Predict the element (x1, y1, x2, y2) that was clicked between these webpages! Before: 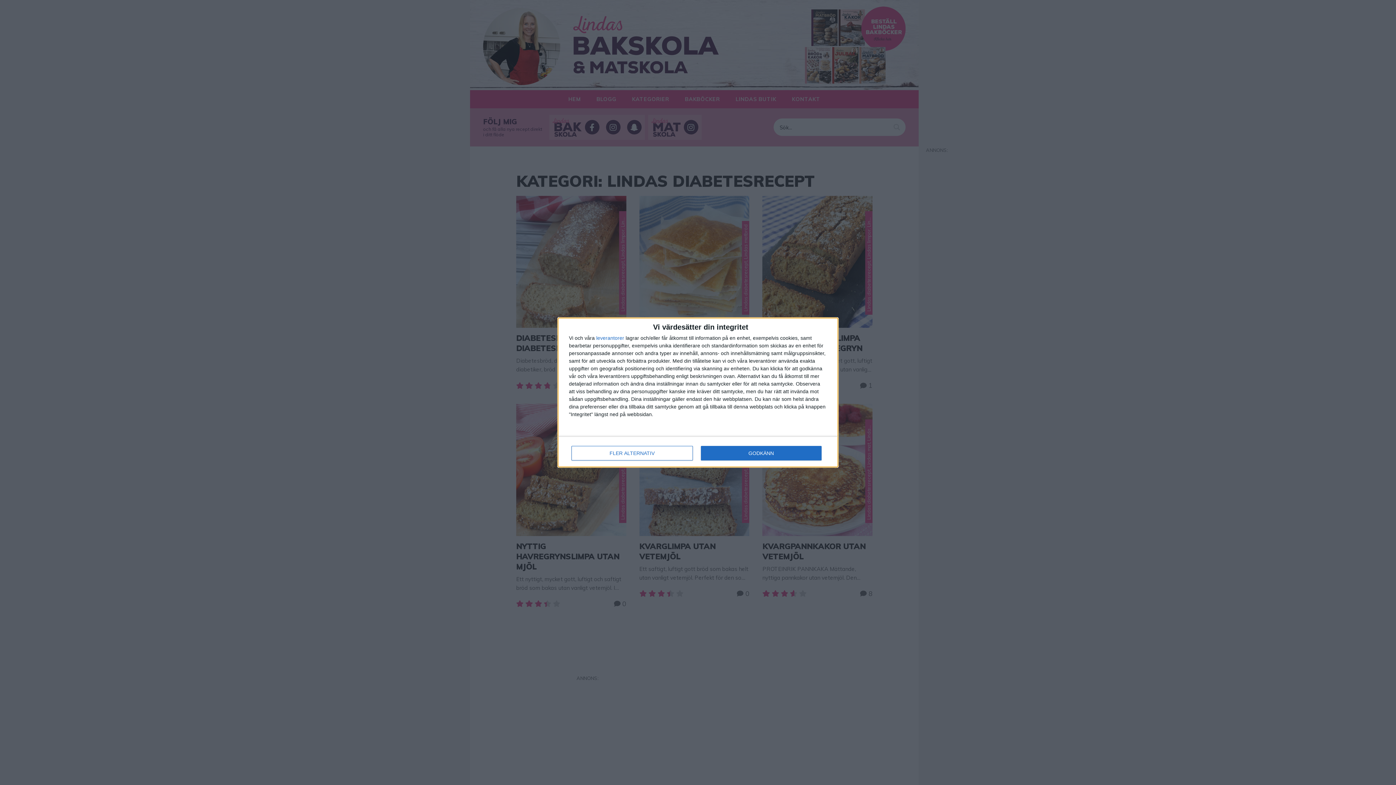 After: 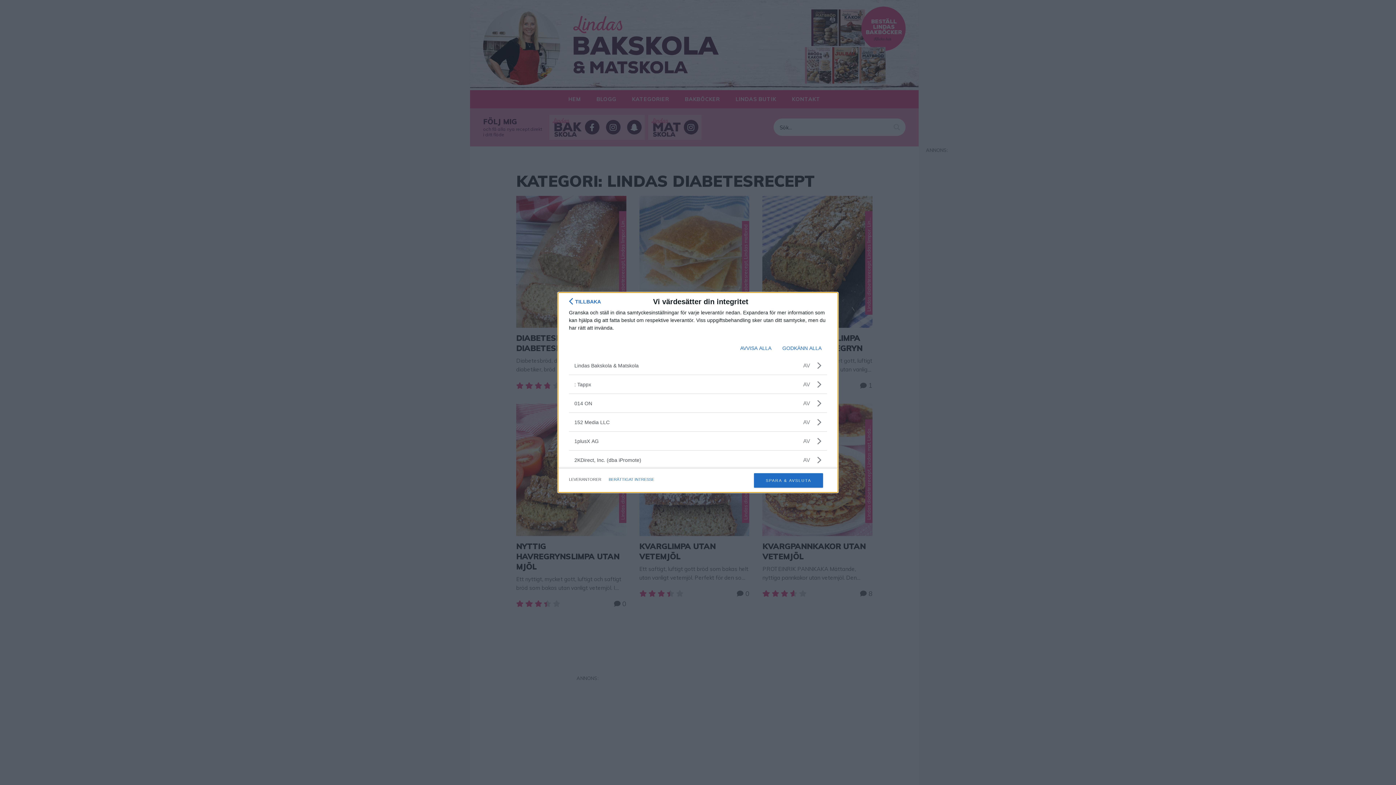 Action: label: leverantorer bbox: (596, 335, 624, 340)